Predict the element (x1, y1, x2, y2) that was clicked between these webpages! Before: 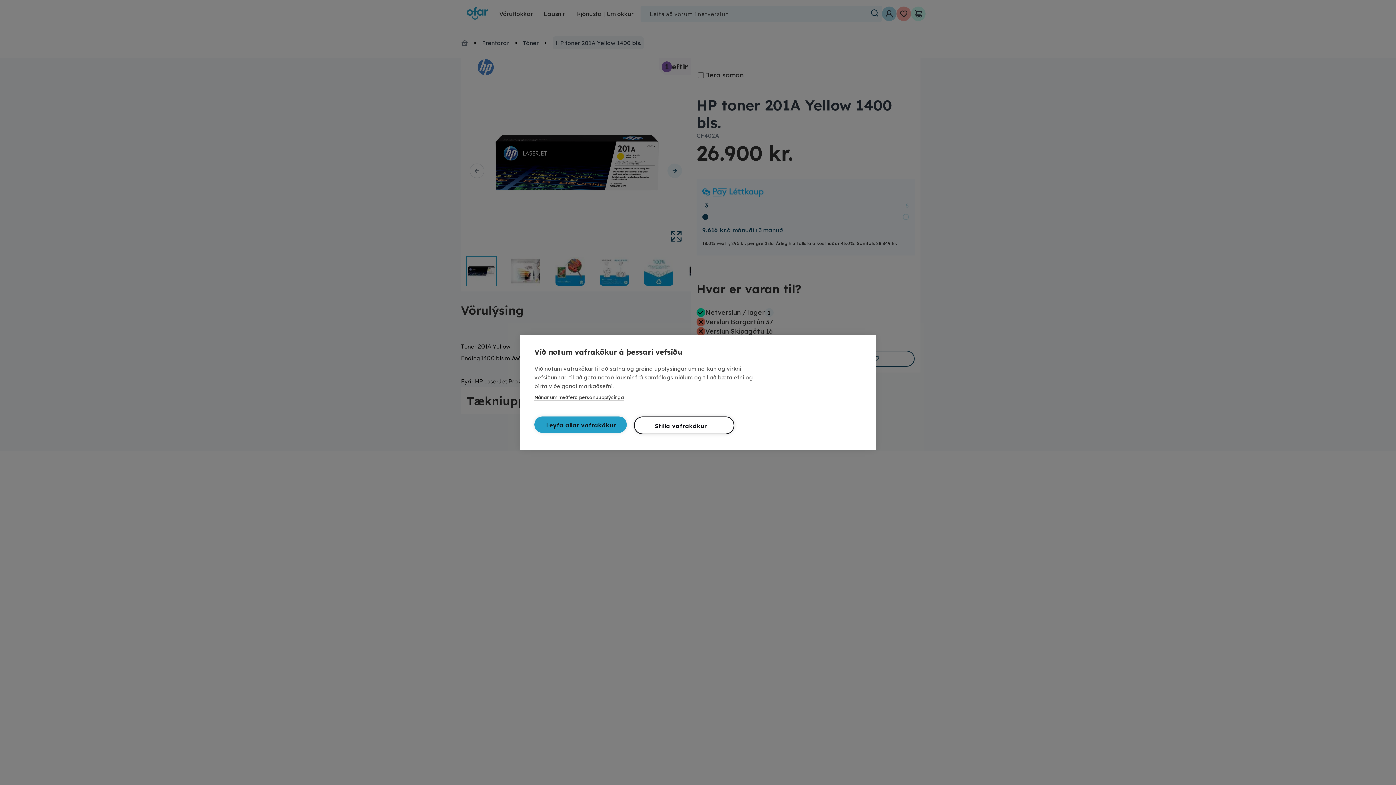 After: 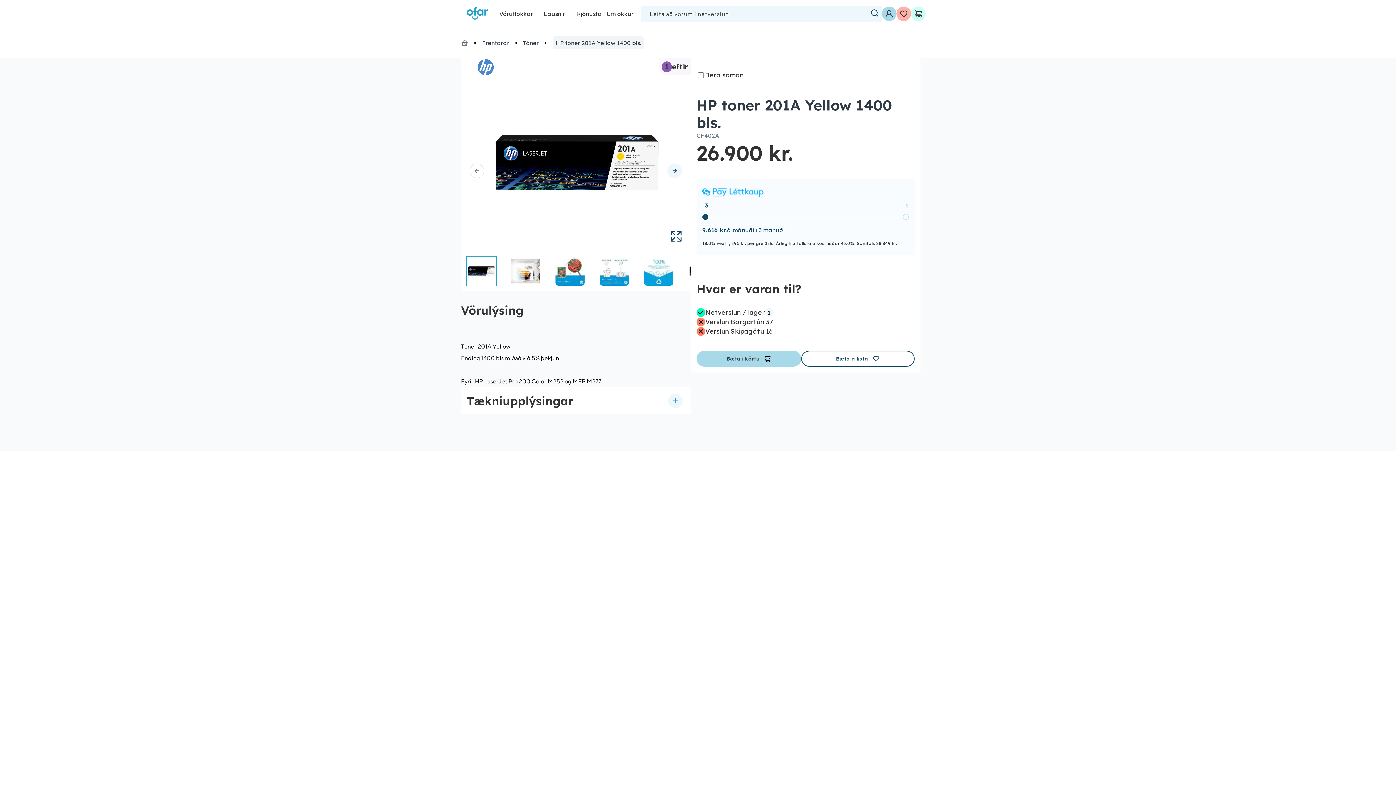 Action: bbox: (534, 416, 626, 433) label: Leyfa allar vafrakökur